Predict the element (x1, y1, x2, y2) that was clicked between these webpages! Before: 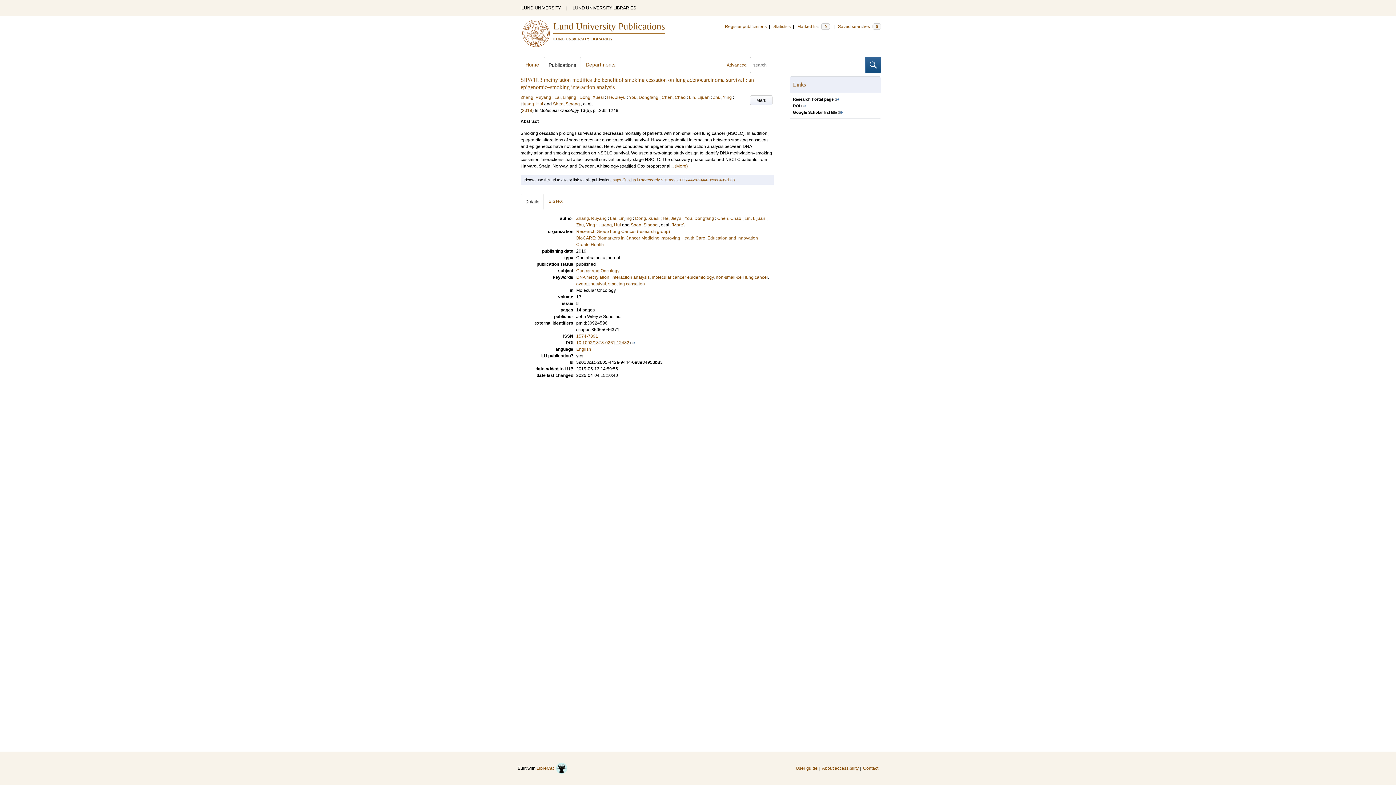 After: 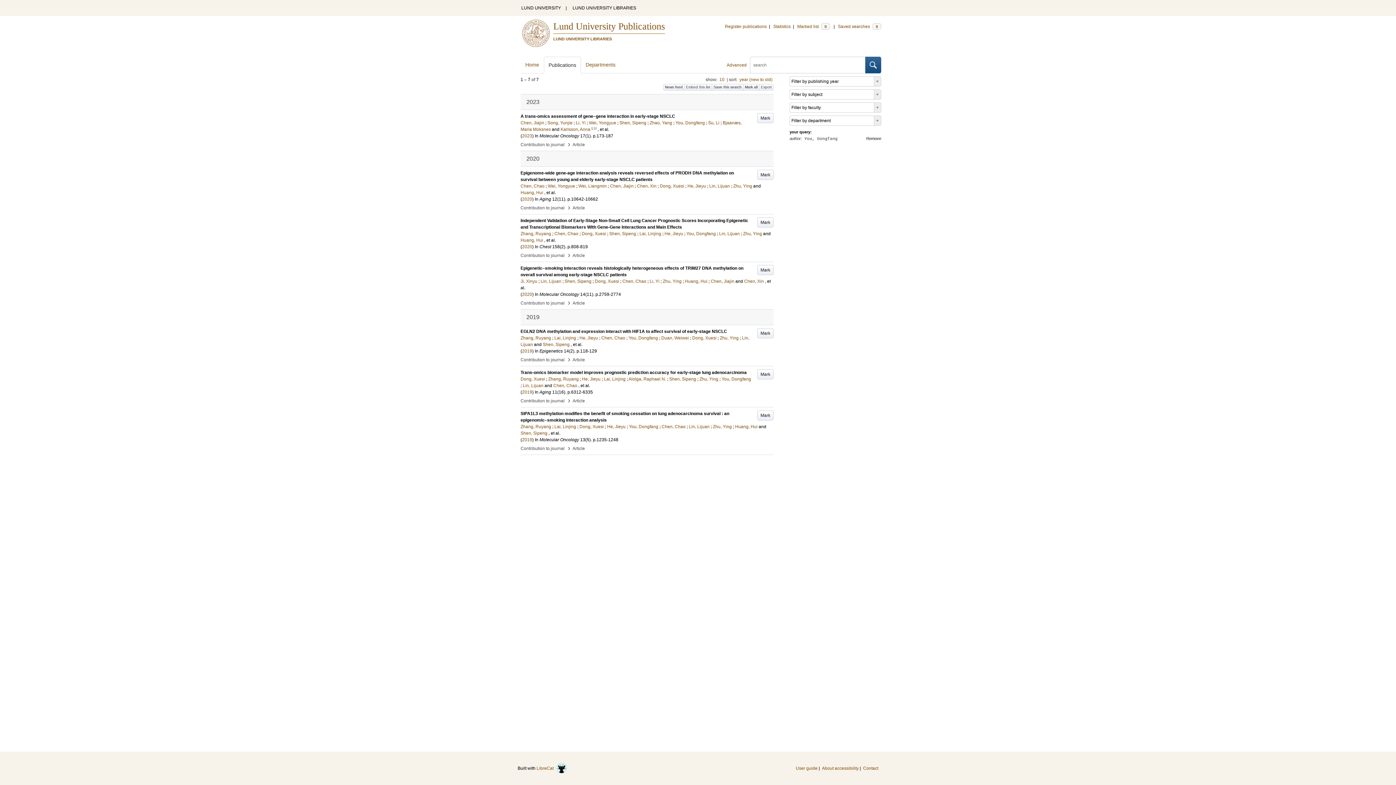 Action: bbox: (684, 216, 714, 221) label: You, Dongfang